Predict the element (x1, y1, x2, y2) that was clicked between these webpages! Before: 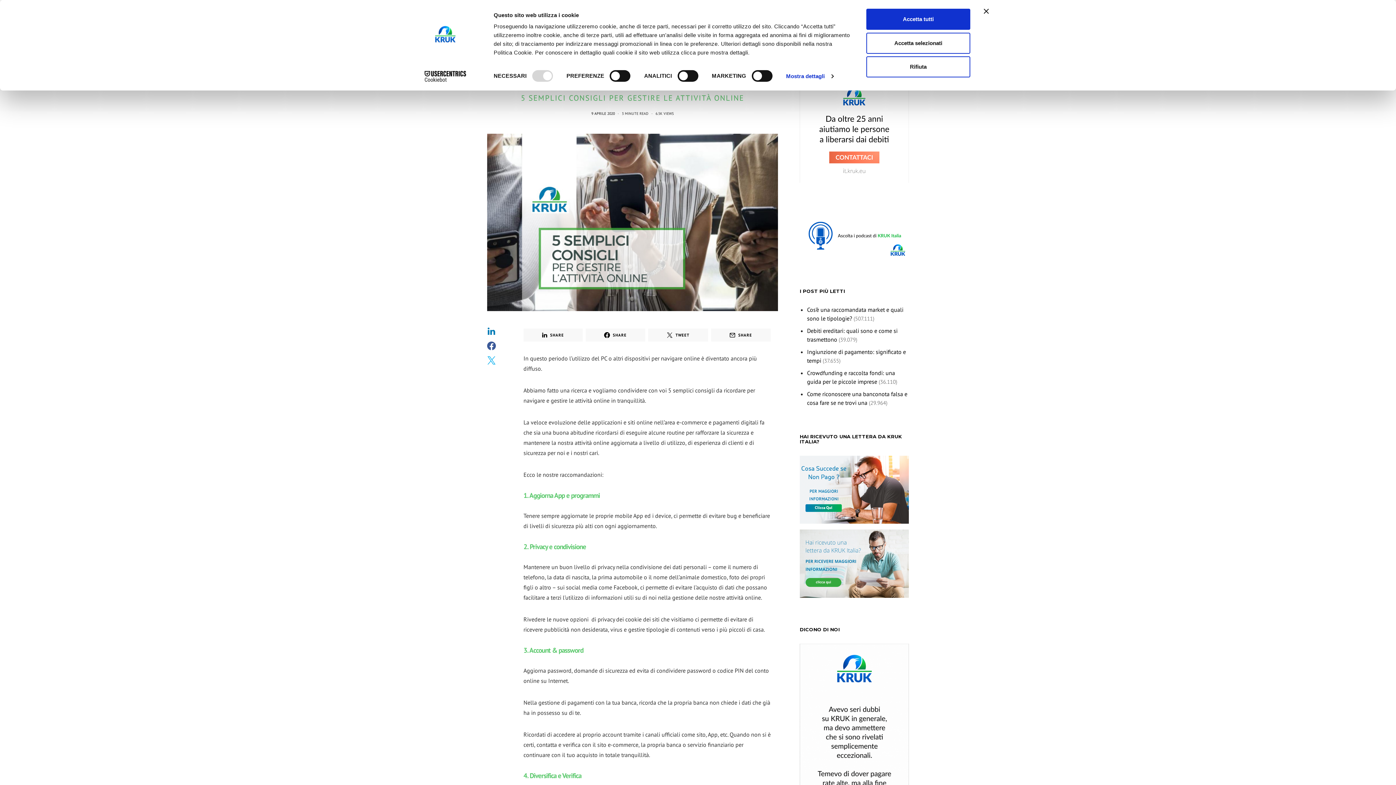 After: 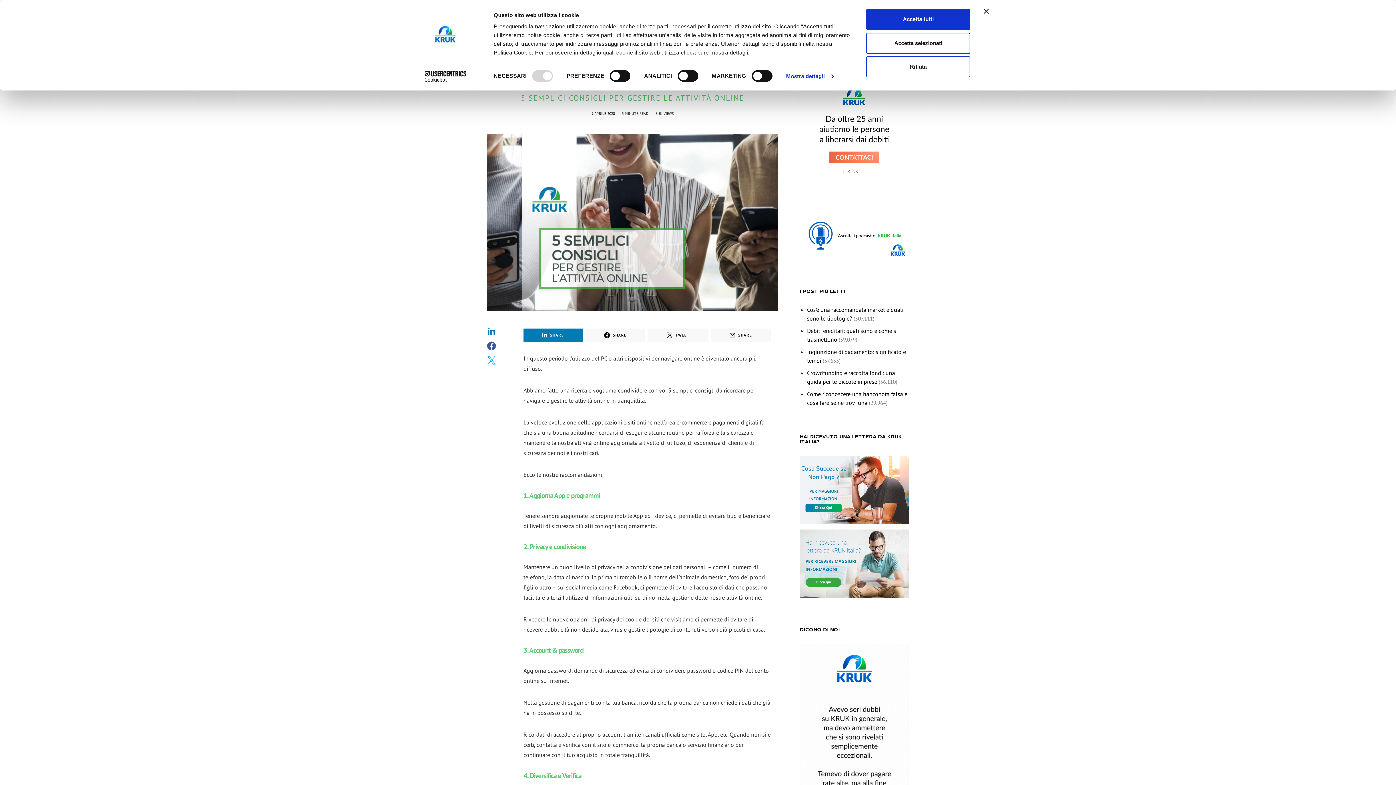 Action: bbox: (523, 328, 582, 341) label: SHARE